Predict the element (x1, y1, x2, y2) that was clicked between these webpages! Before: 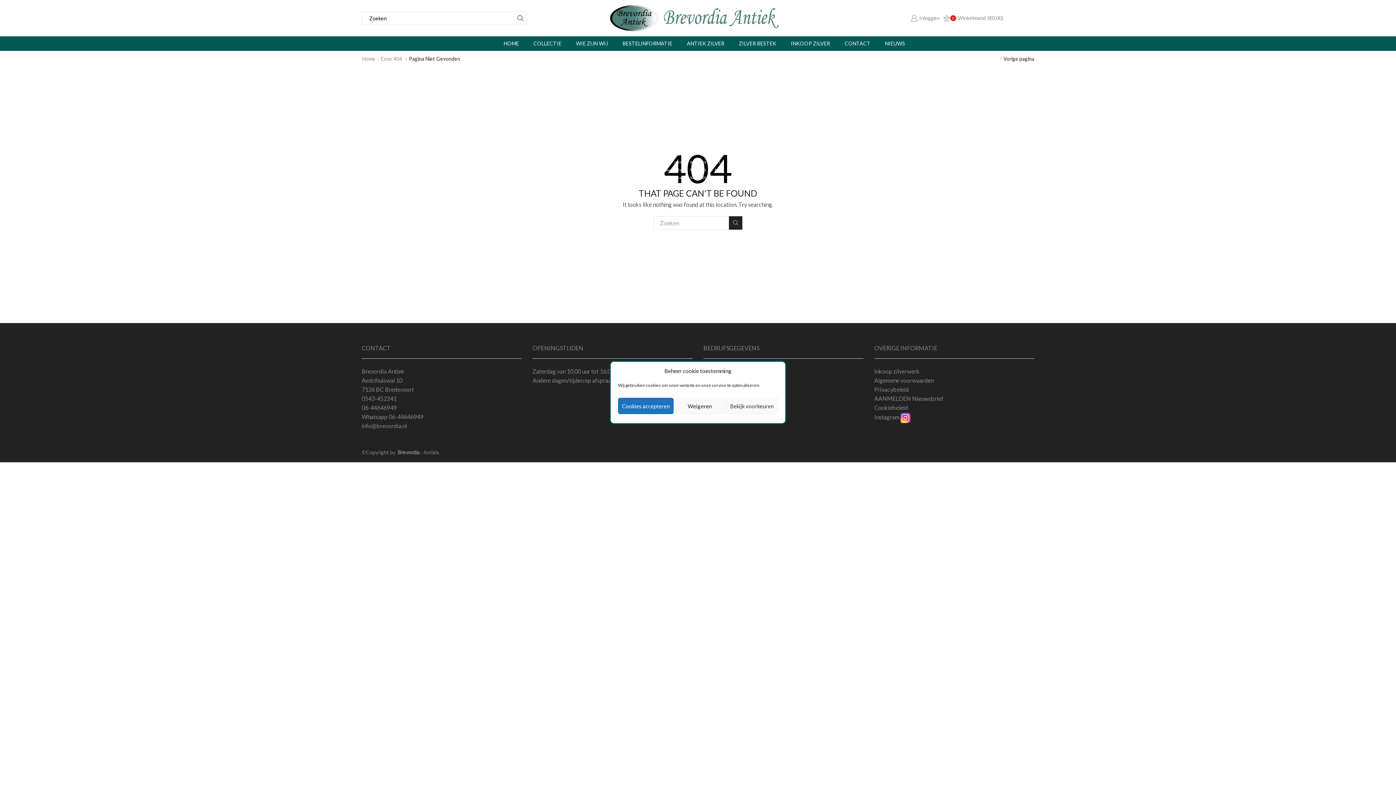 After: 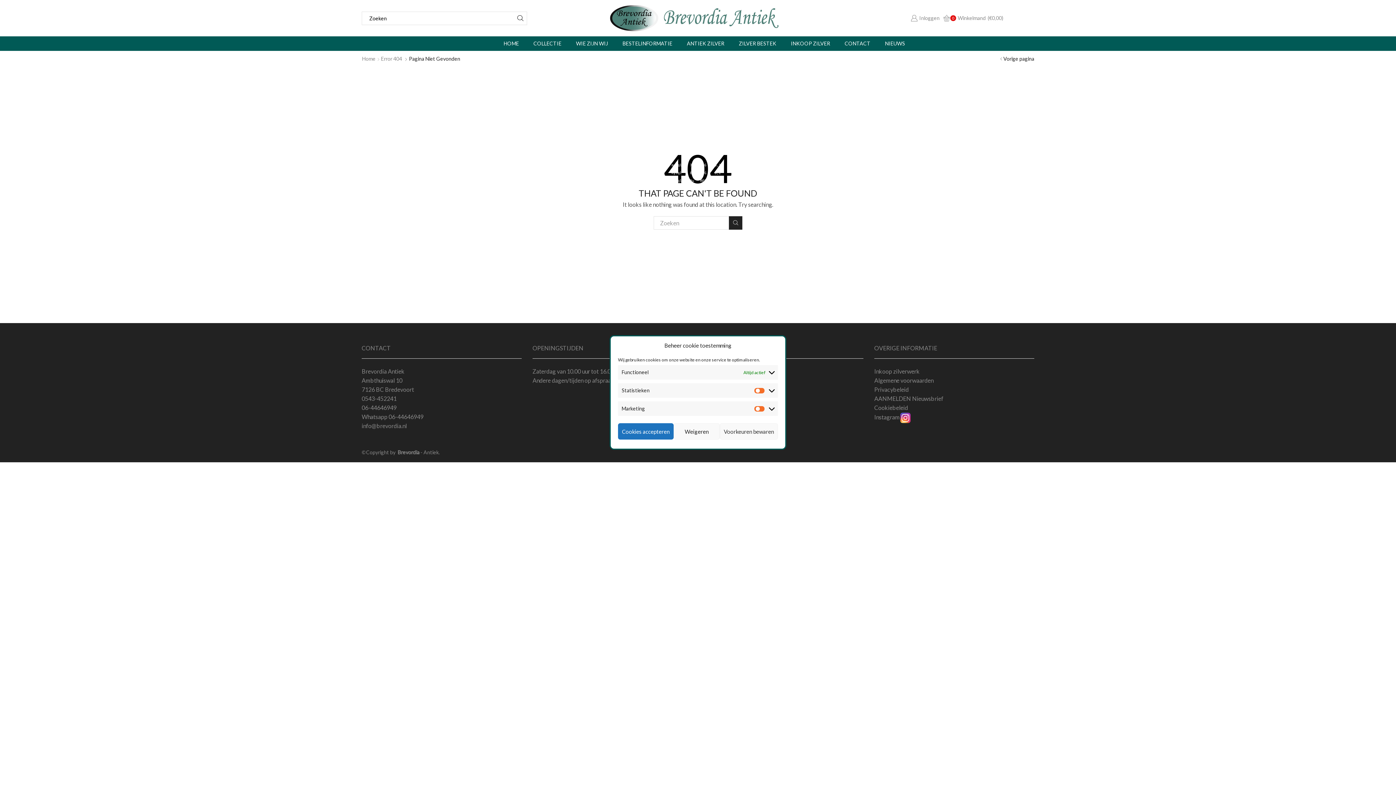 Action: bbox: (726, 398, 778, 414) label: Bekijk voorkeuren